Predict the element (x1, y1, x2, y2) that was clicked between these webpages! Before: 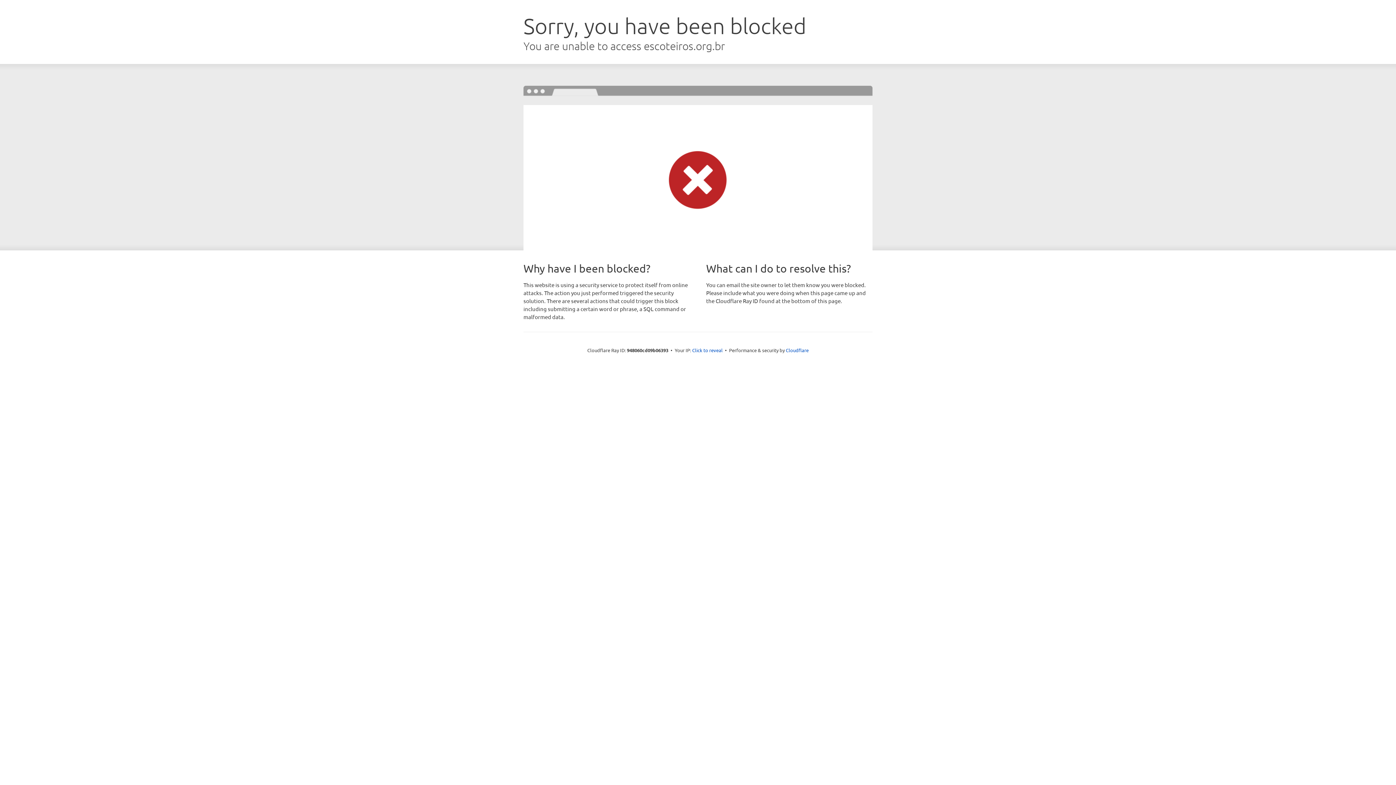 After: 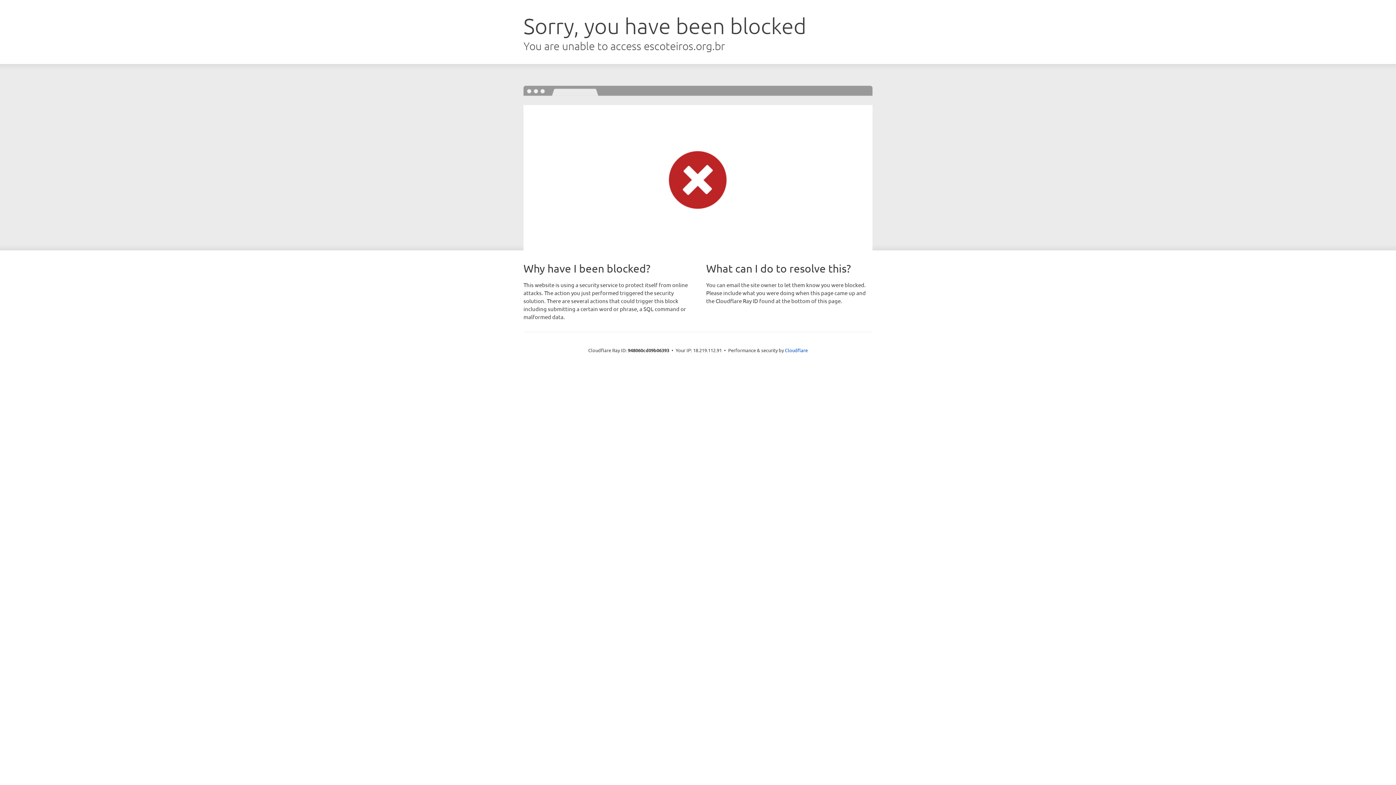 Action: bbox: (692, 346, 722, 353) label: Click to reveal